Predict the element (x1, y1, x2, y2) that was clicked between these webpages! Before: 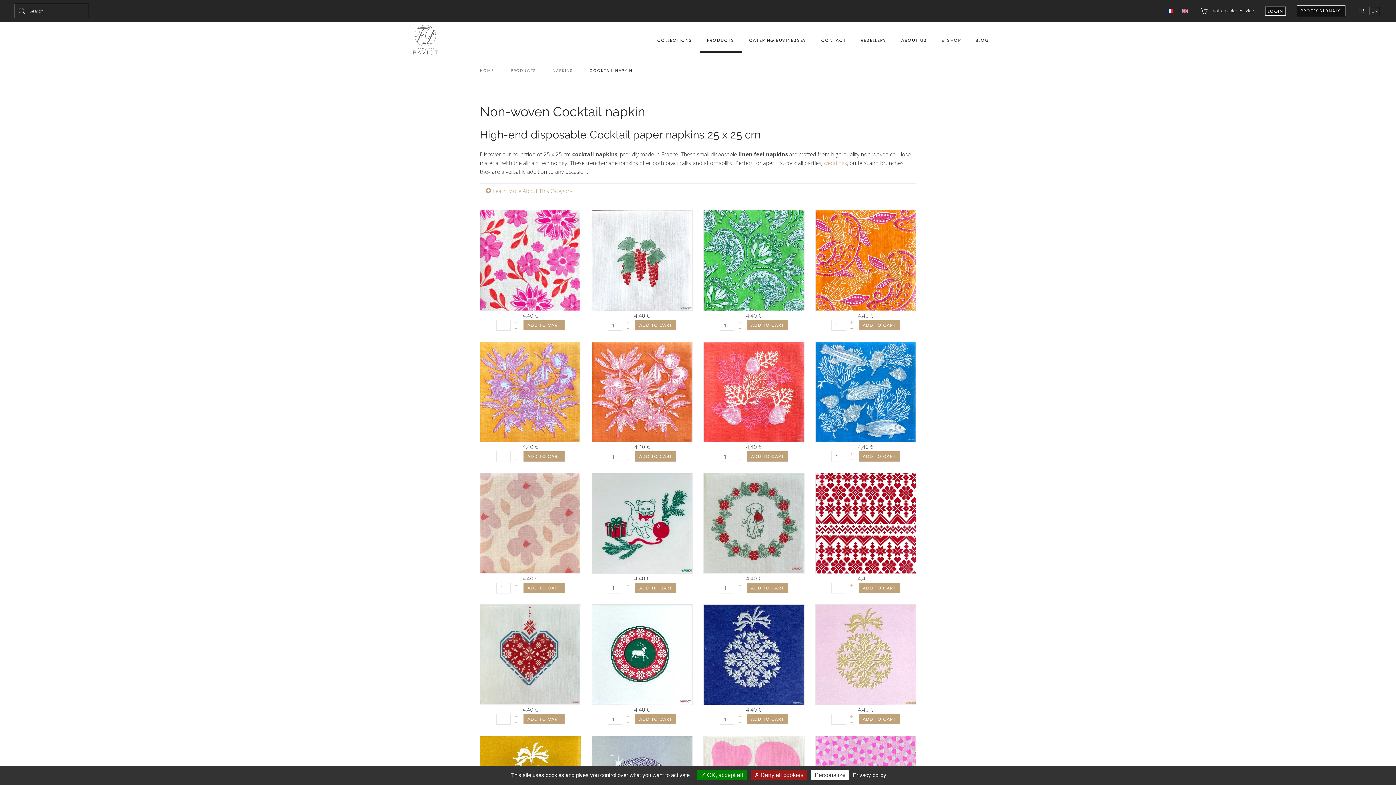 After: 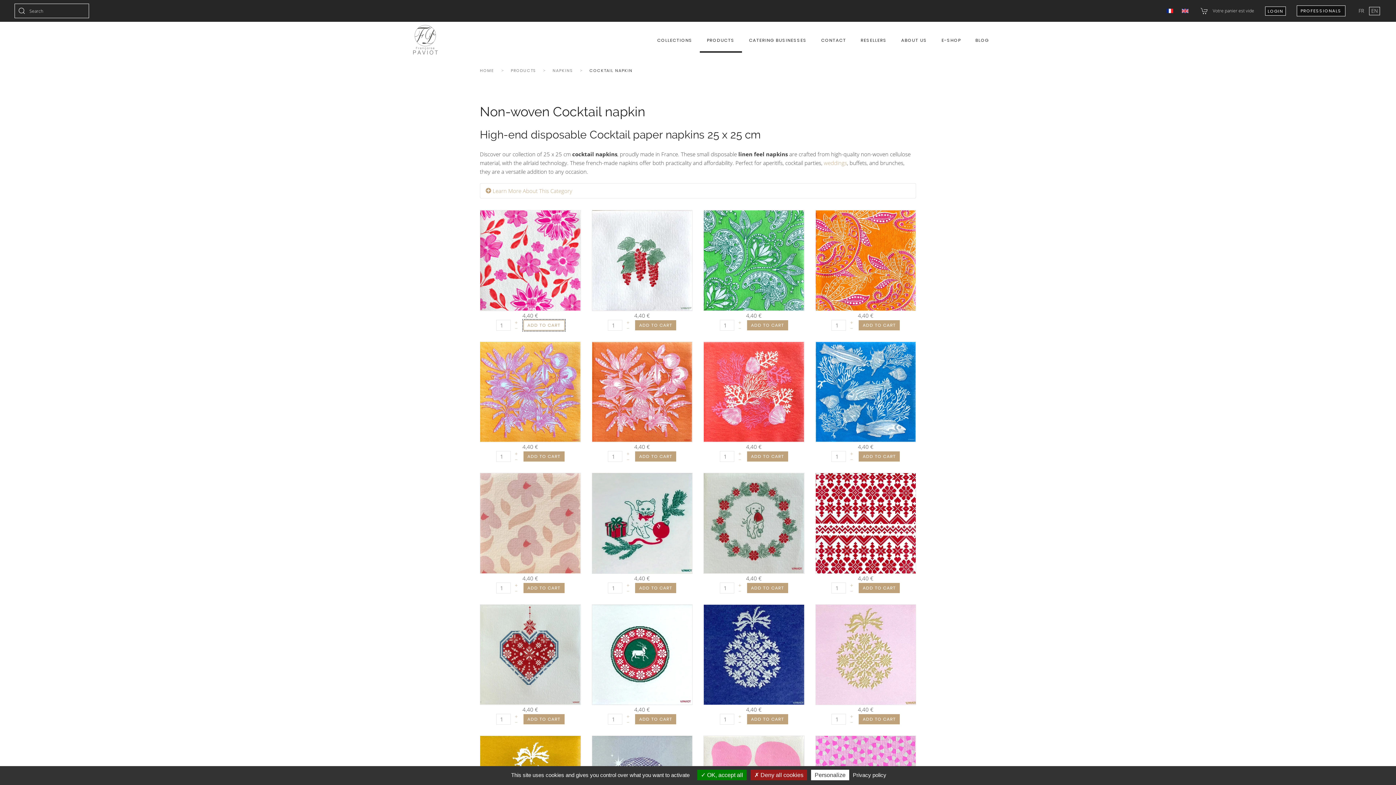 Action: label: ADD TO CART bbox: (523, 320, 564, 330)